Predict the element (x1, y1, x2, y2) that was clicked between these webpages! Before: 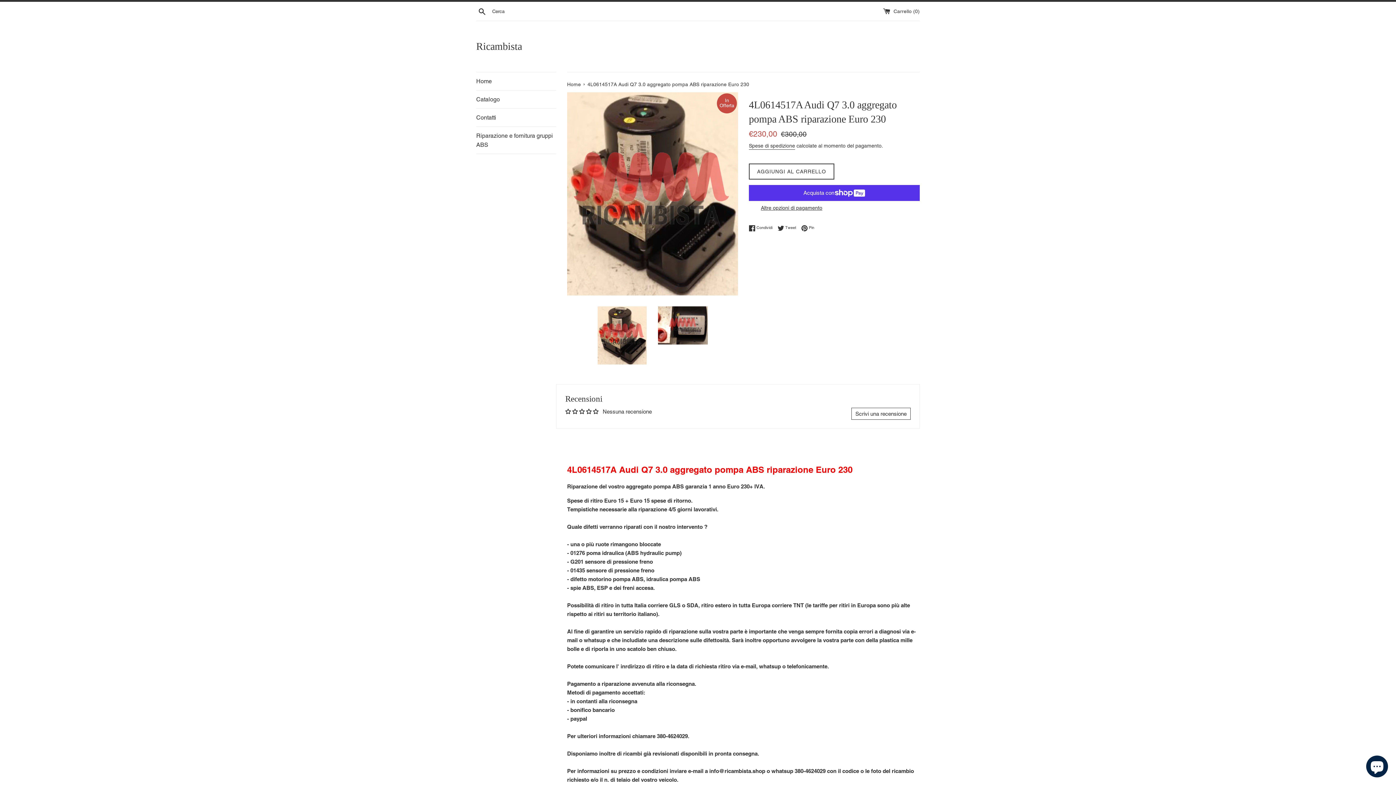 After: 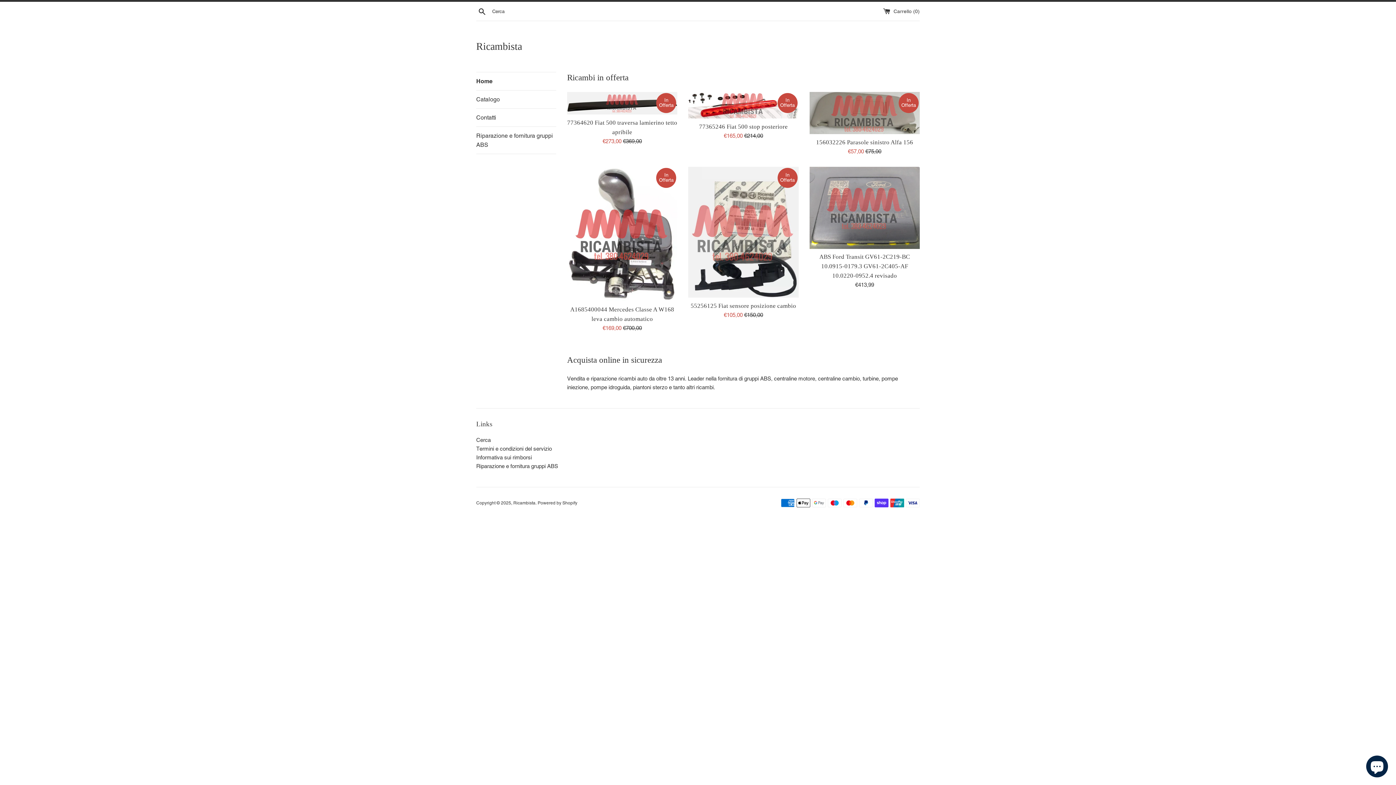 Action: label: Home bbox: (476, 72, 556, 90)